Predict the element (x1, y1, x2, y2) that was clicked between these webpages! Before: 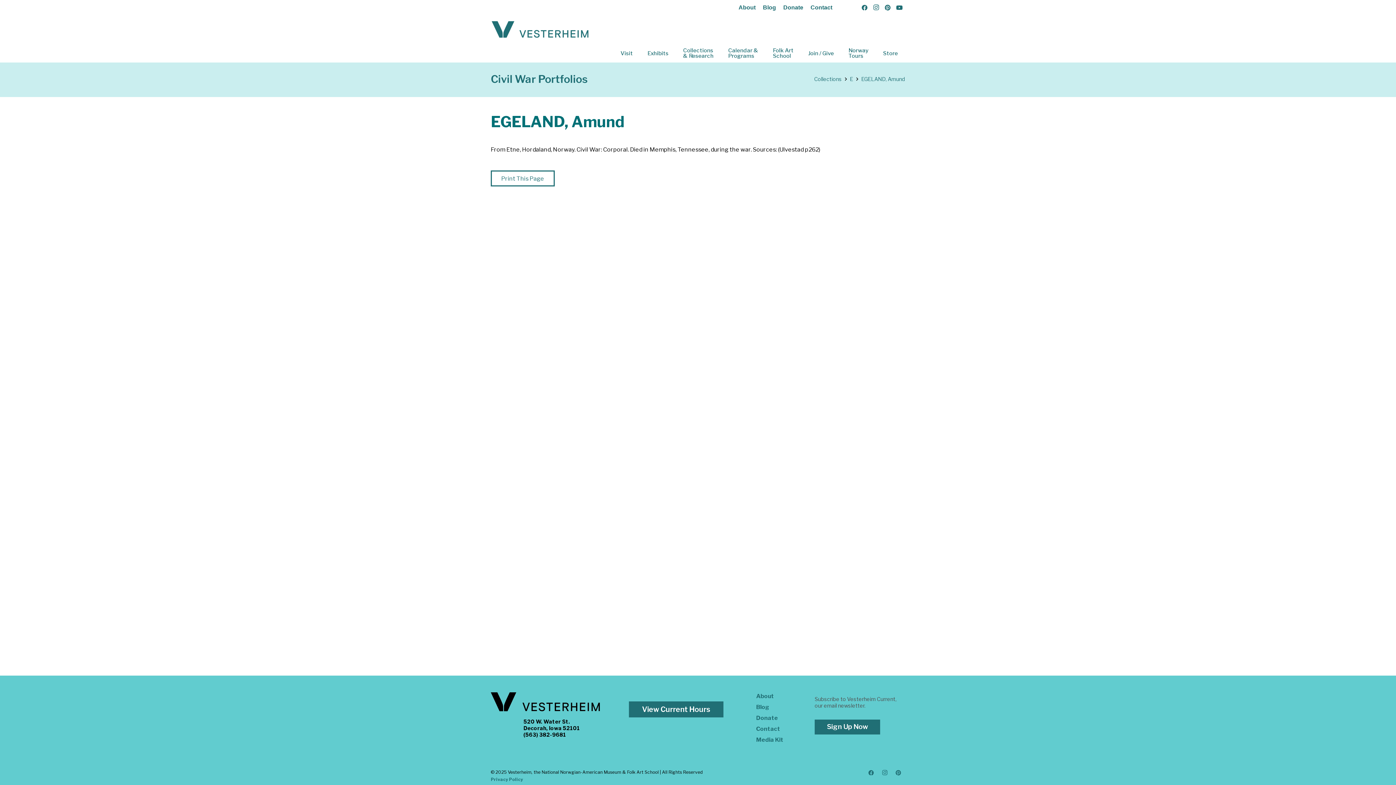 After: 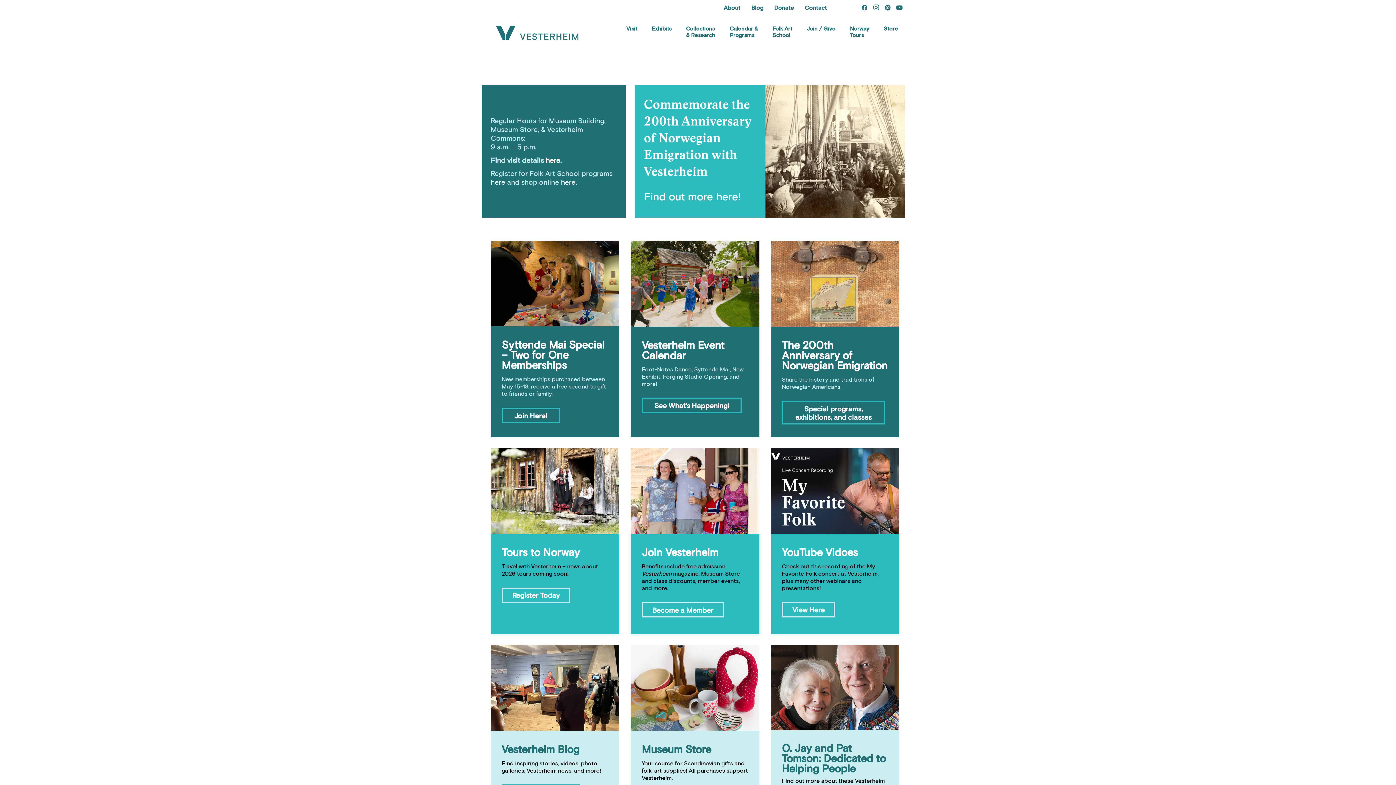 Action: bbox: (490, 20, 589, 38) label: Vesterheim_Logo_color_500